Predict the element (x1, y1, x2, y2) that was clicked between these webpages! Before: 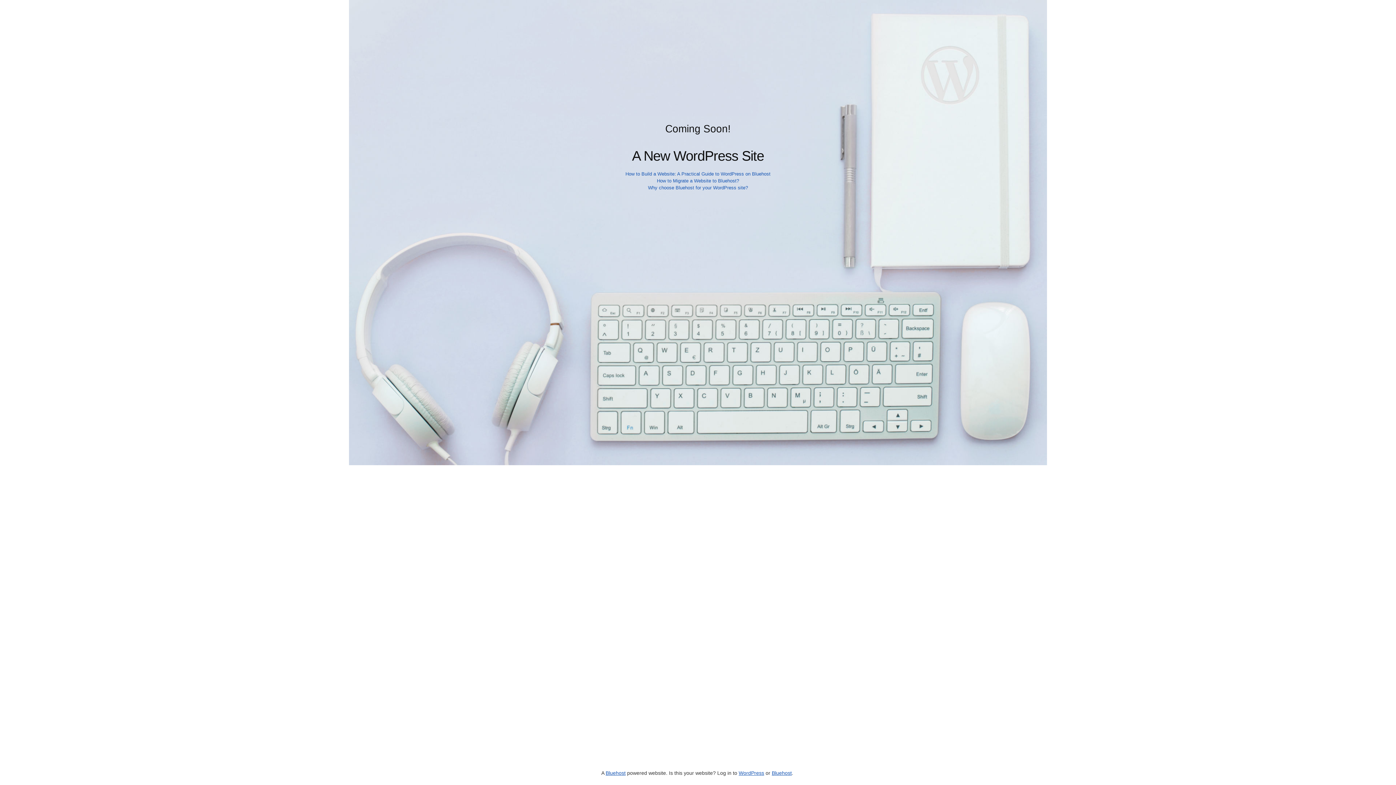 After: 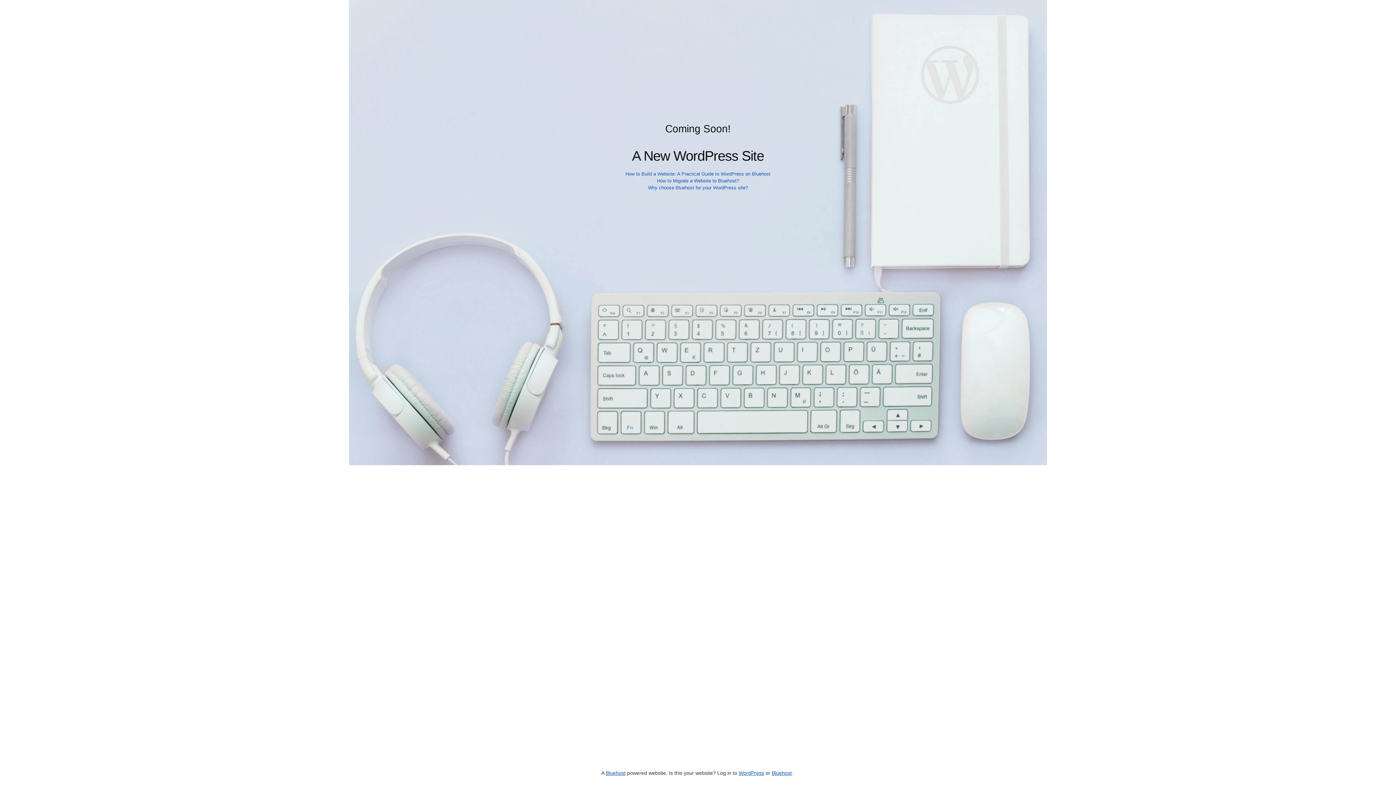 Action: bbox: (605, 770, 625, 776) label: Bluehost